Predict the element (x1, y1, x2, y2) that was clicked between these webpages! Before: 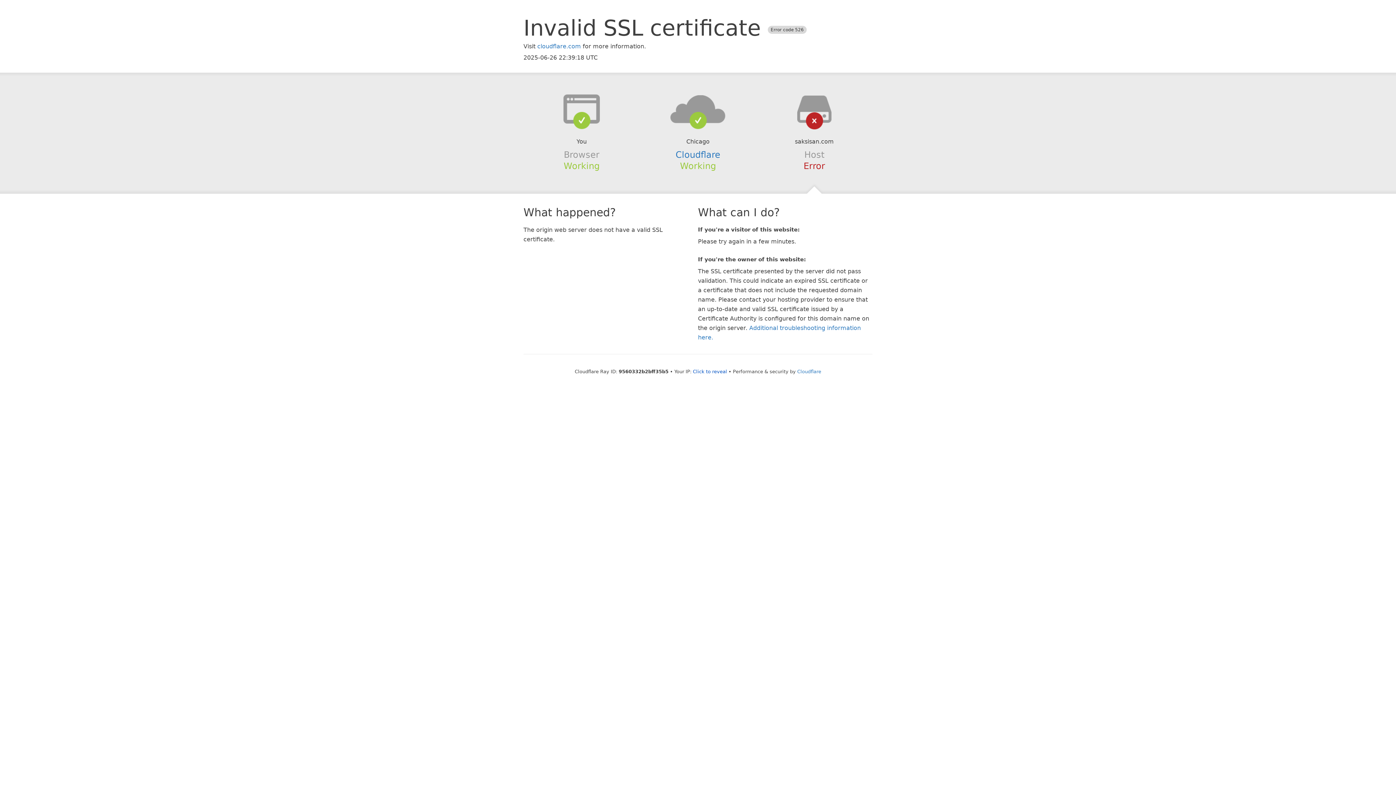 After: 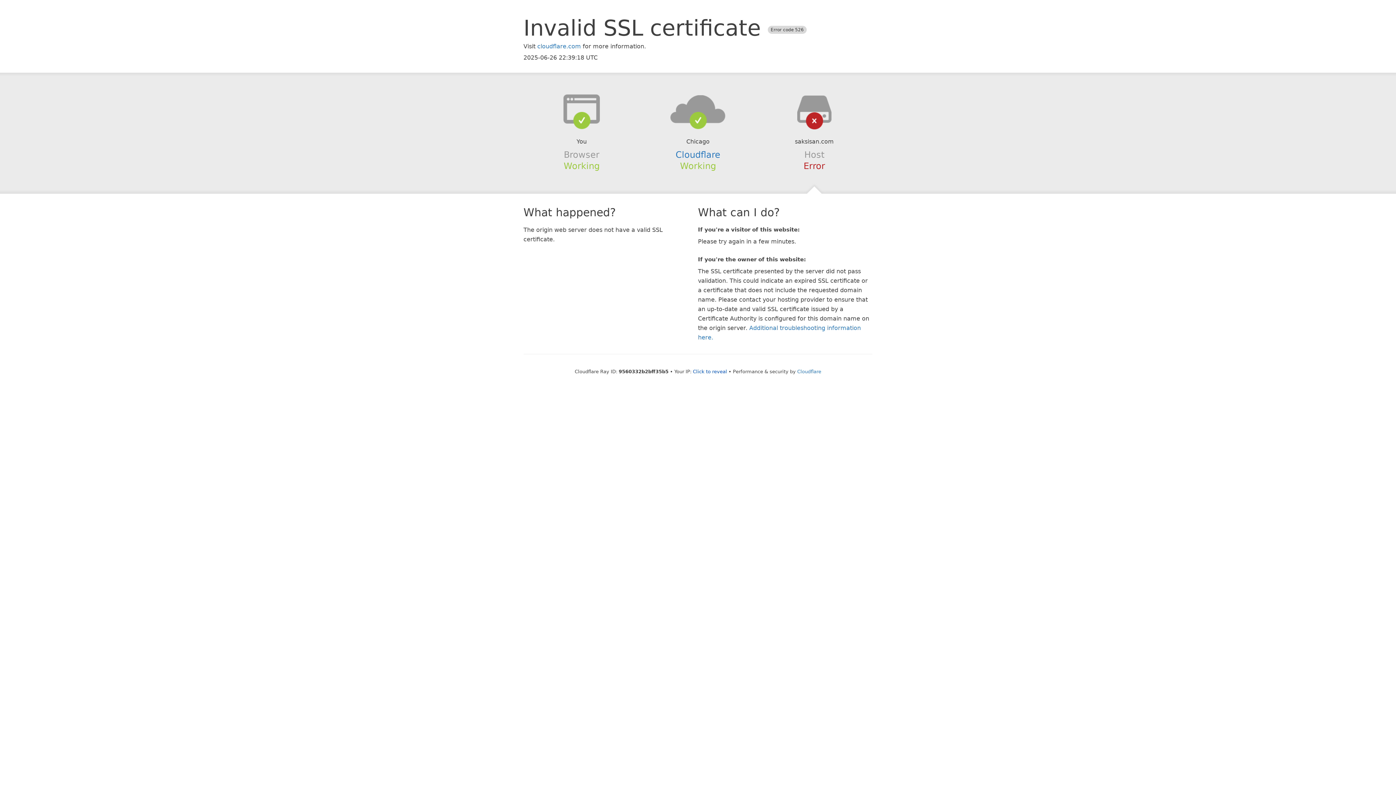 Action: bbox: (639, 94, 756, 123)